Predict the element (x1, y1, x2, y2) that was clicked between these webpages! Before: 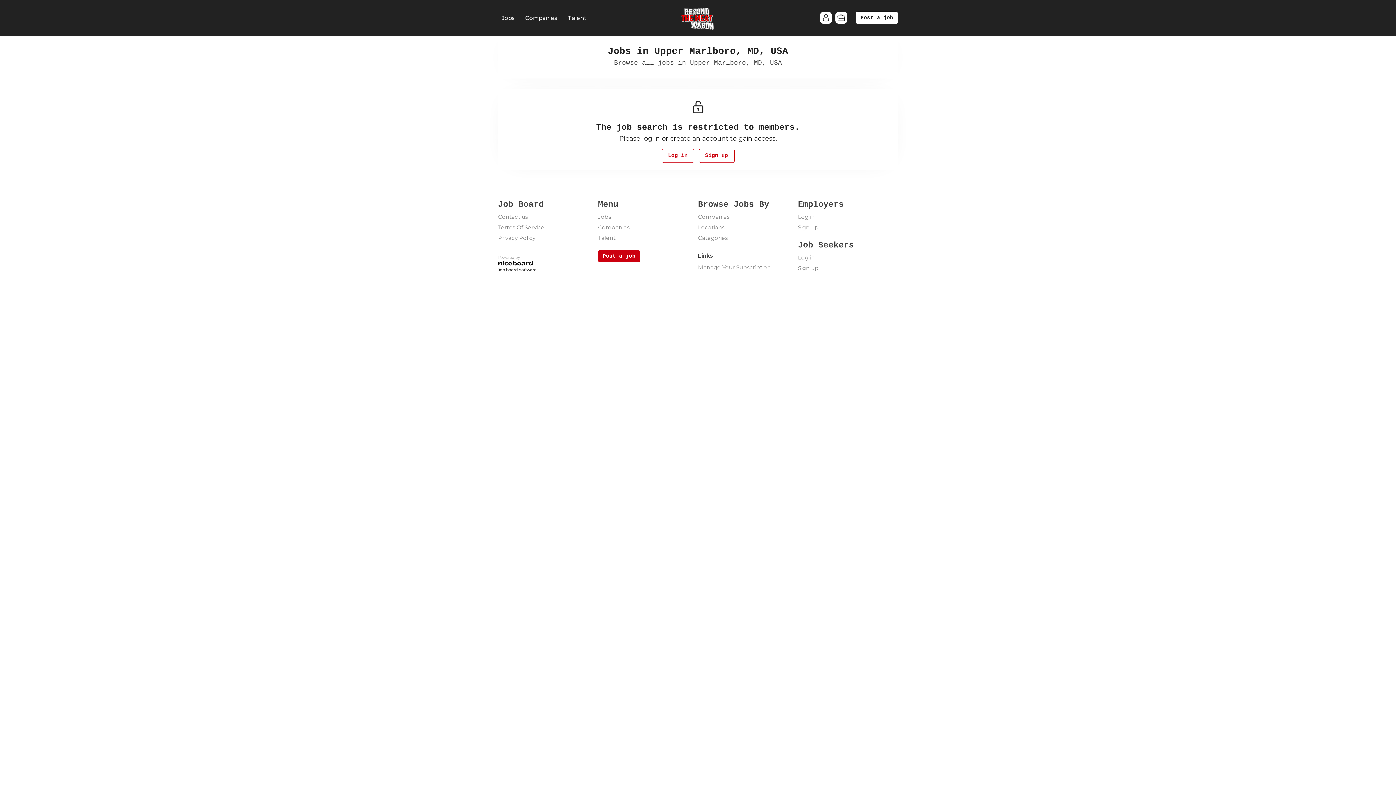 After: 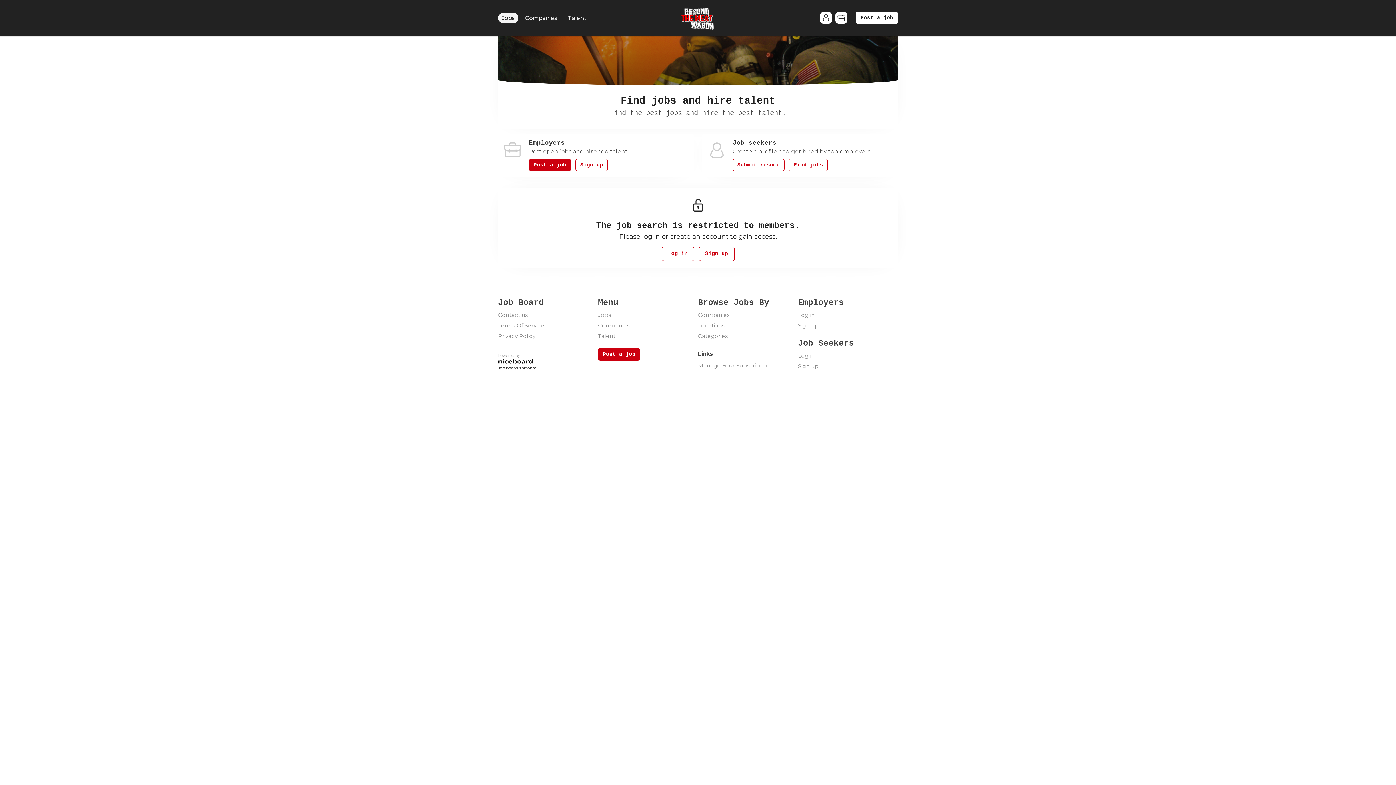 Action: bbox: (521, 13, 561, 22) label: Companies